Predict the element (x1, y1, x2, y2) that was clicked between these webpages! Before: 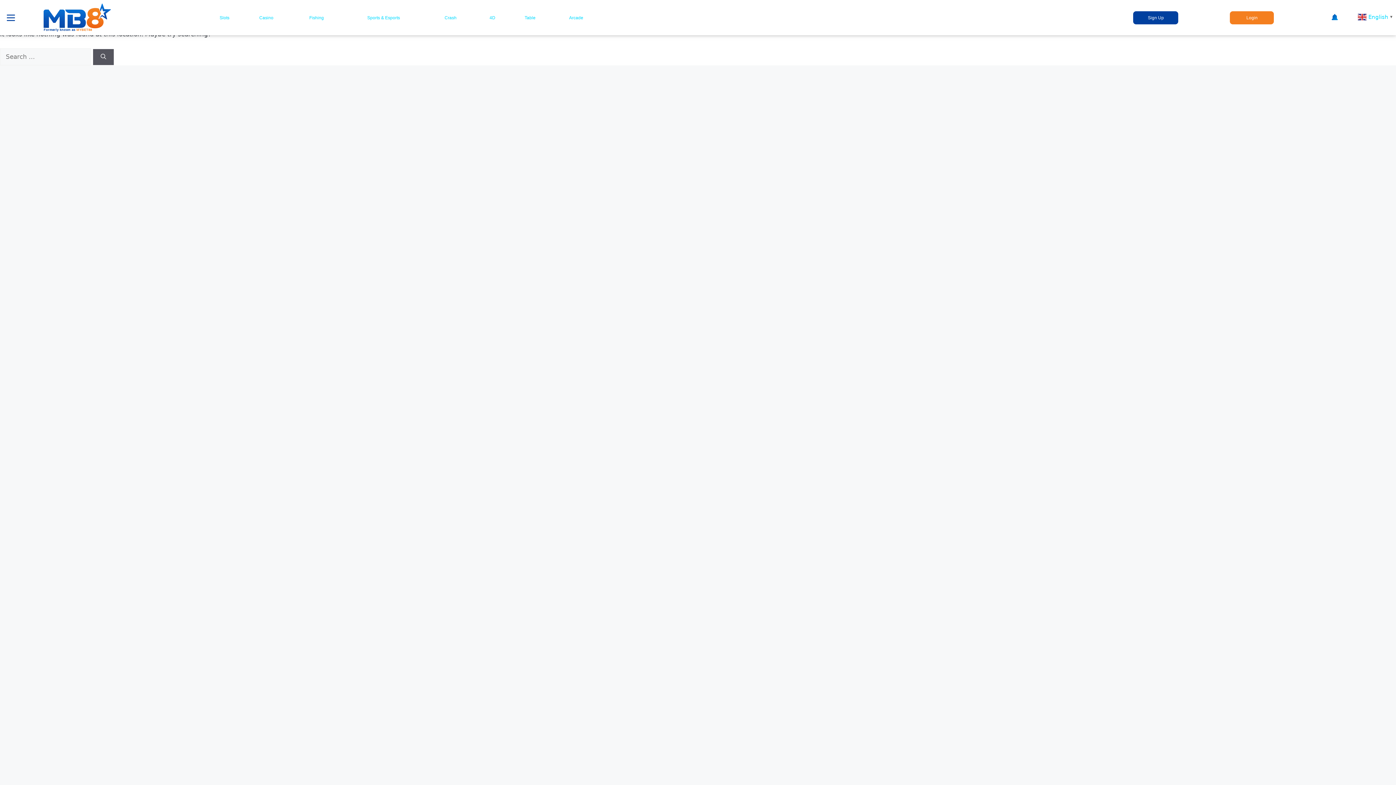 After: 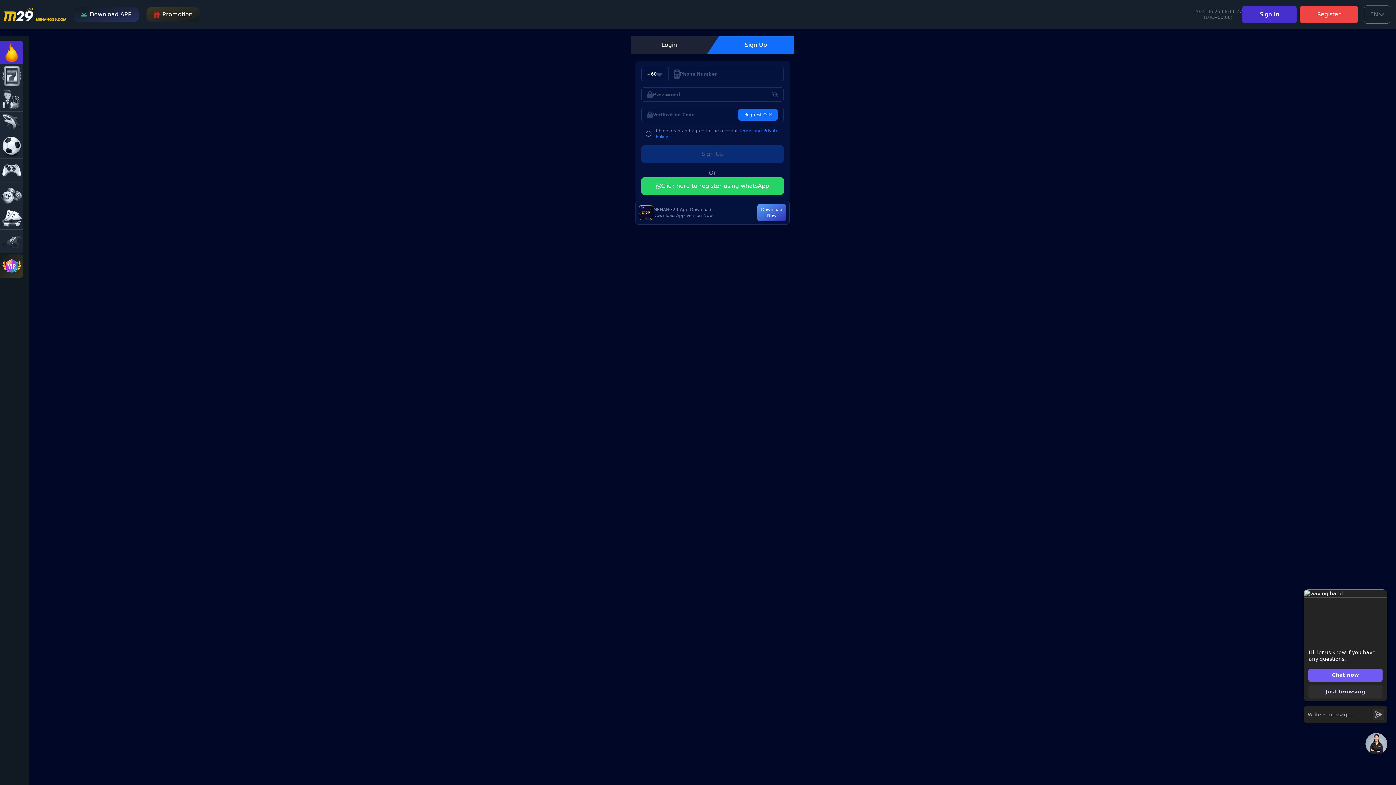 Action: bbox: (489, 15, 495, 20) label: 4D